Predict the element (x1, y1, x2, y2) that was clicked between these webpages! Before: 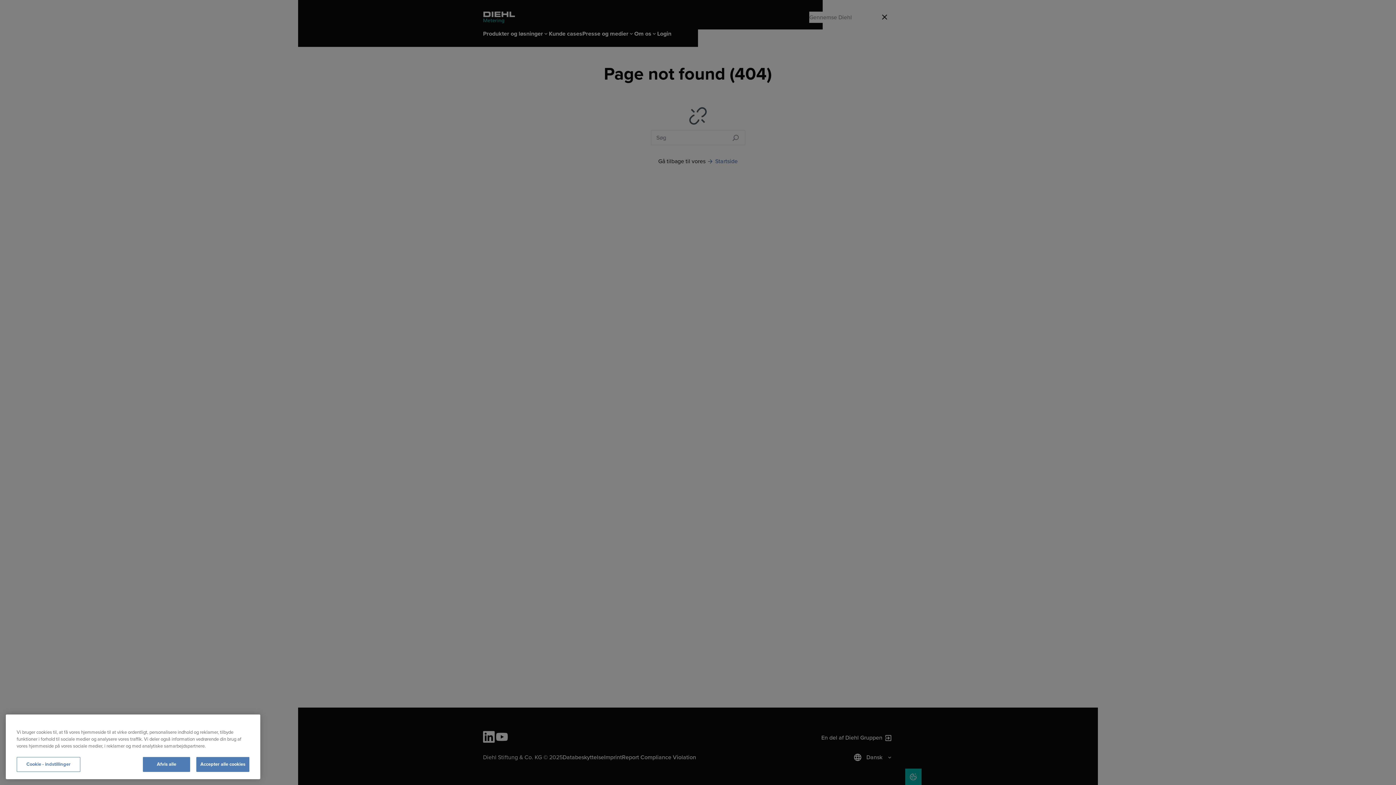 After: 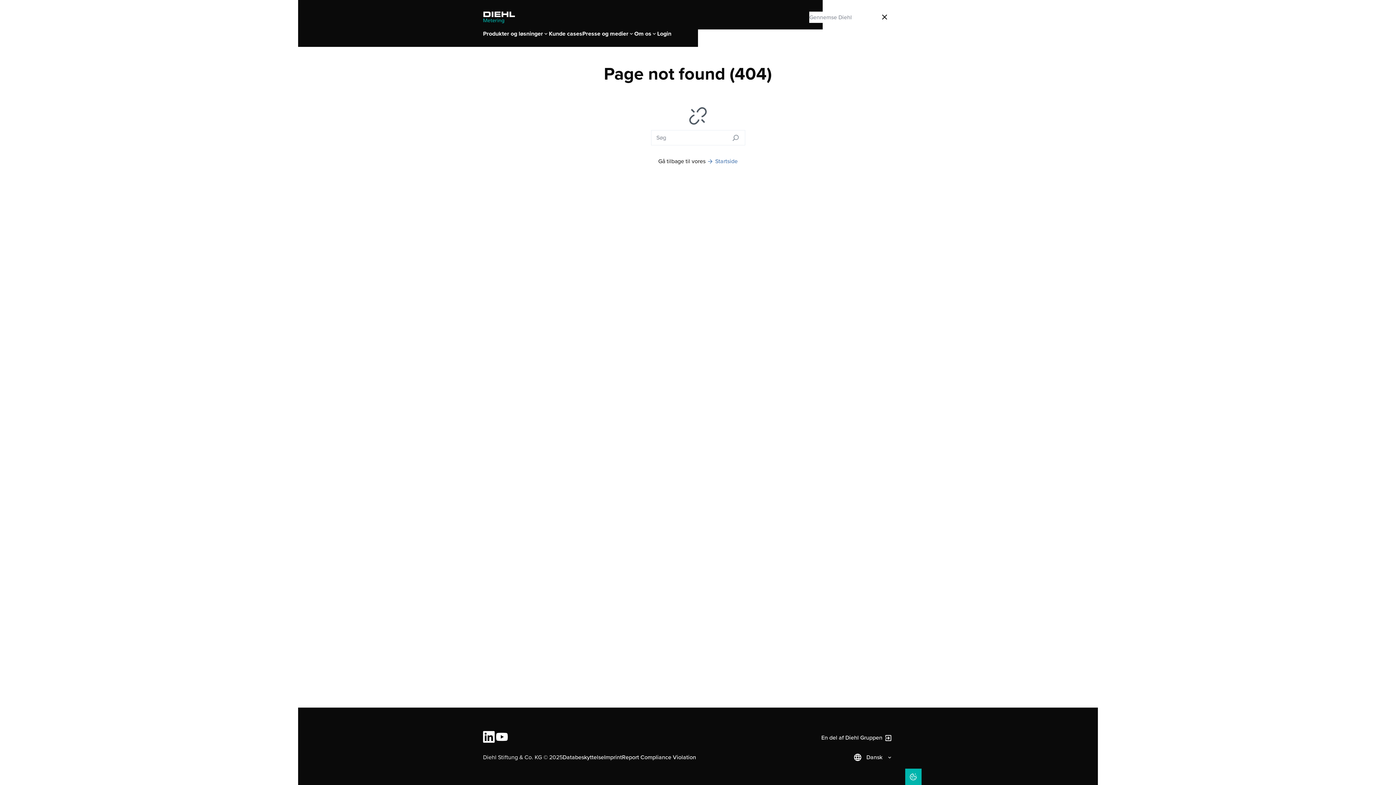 Action: label: Afvis alle bbox: (143, 757, 190, 772)